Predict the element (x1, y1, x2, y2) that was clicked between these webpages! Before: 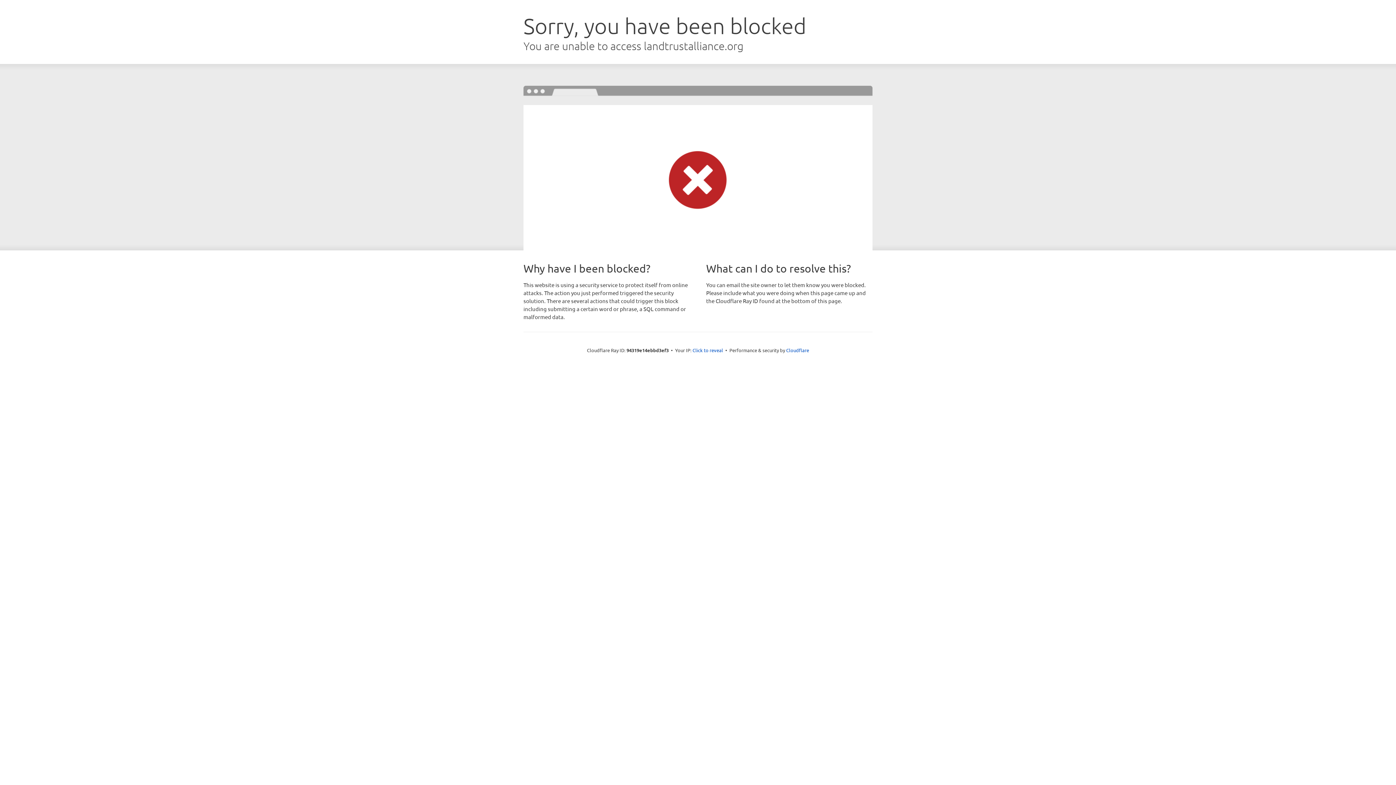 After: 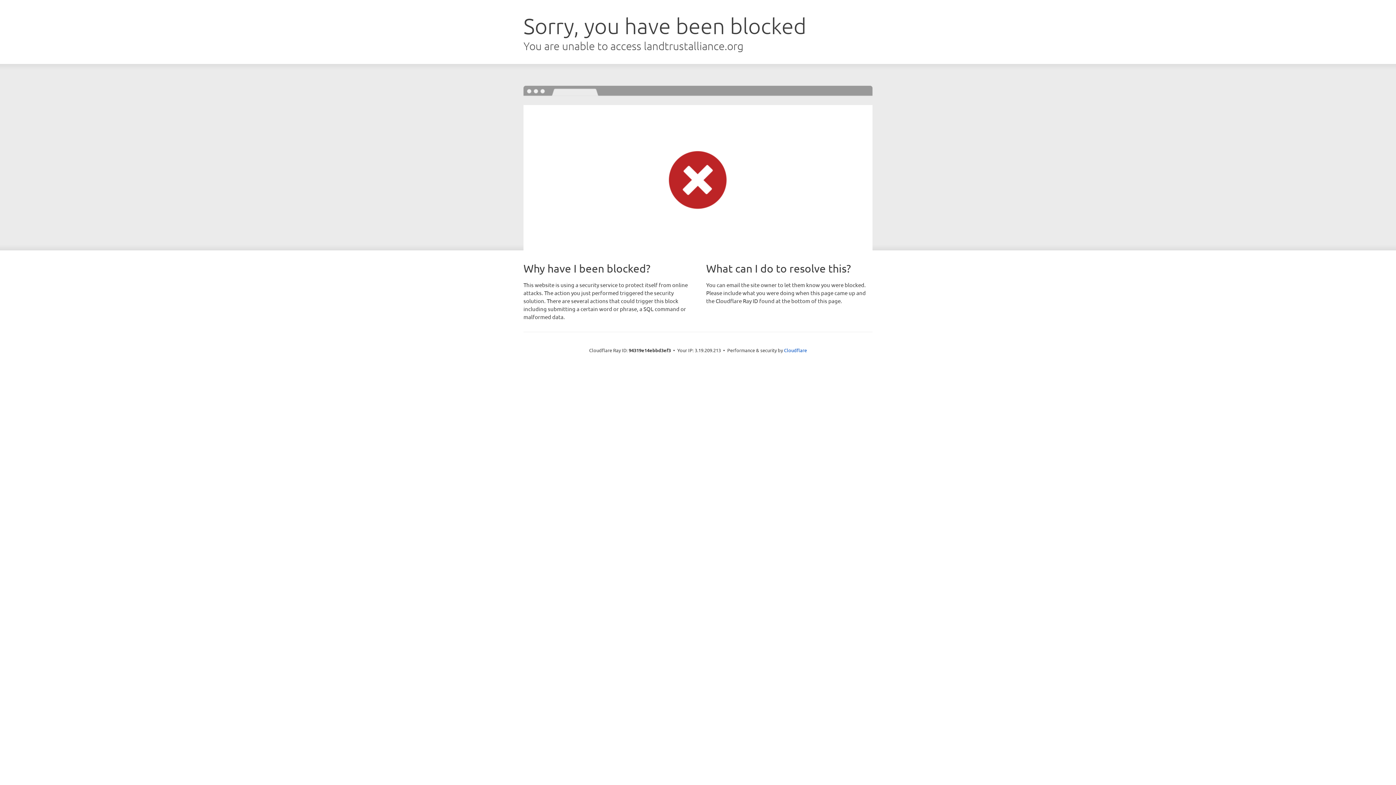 Action: bbox: (692, 346, 723, 353) label: Click to reveal